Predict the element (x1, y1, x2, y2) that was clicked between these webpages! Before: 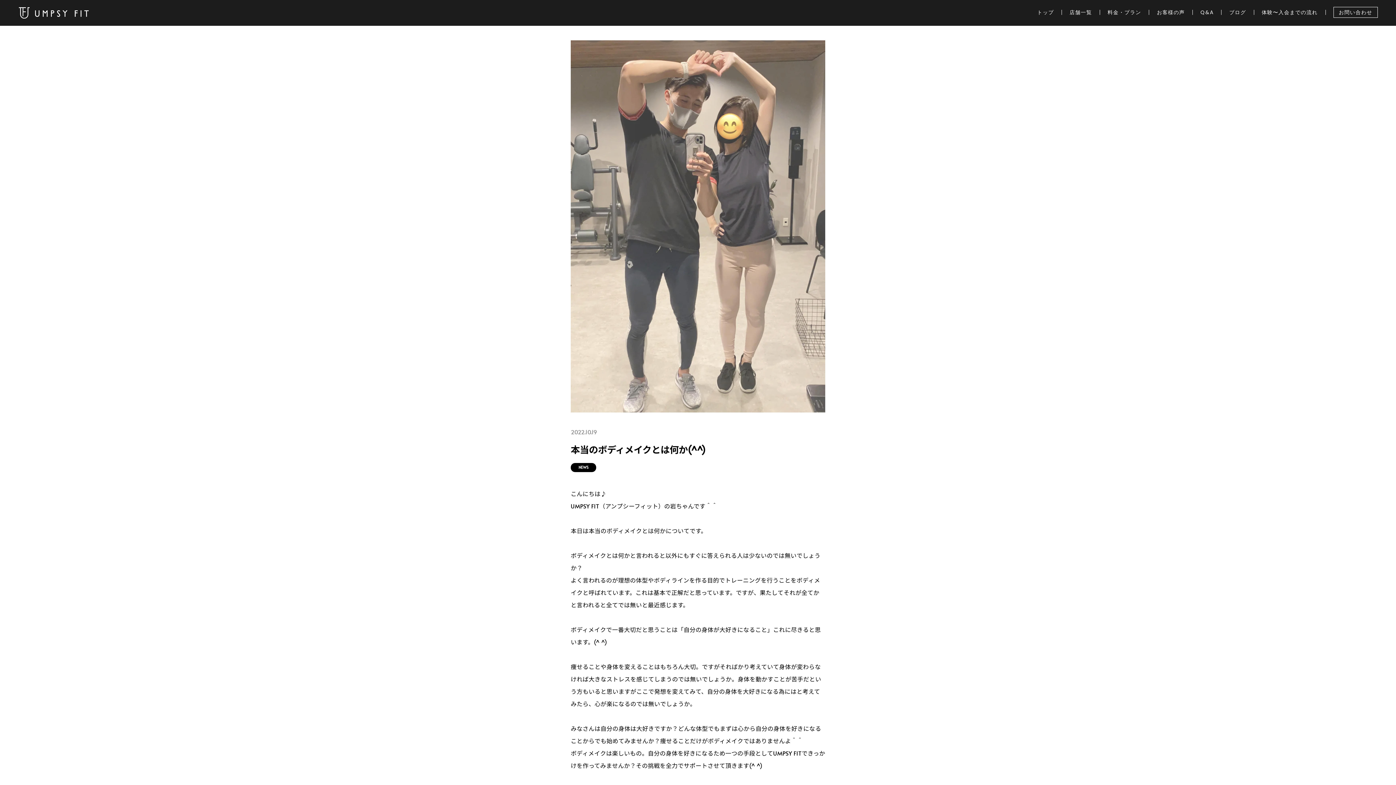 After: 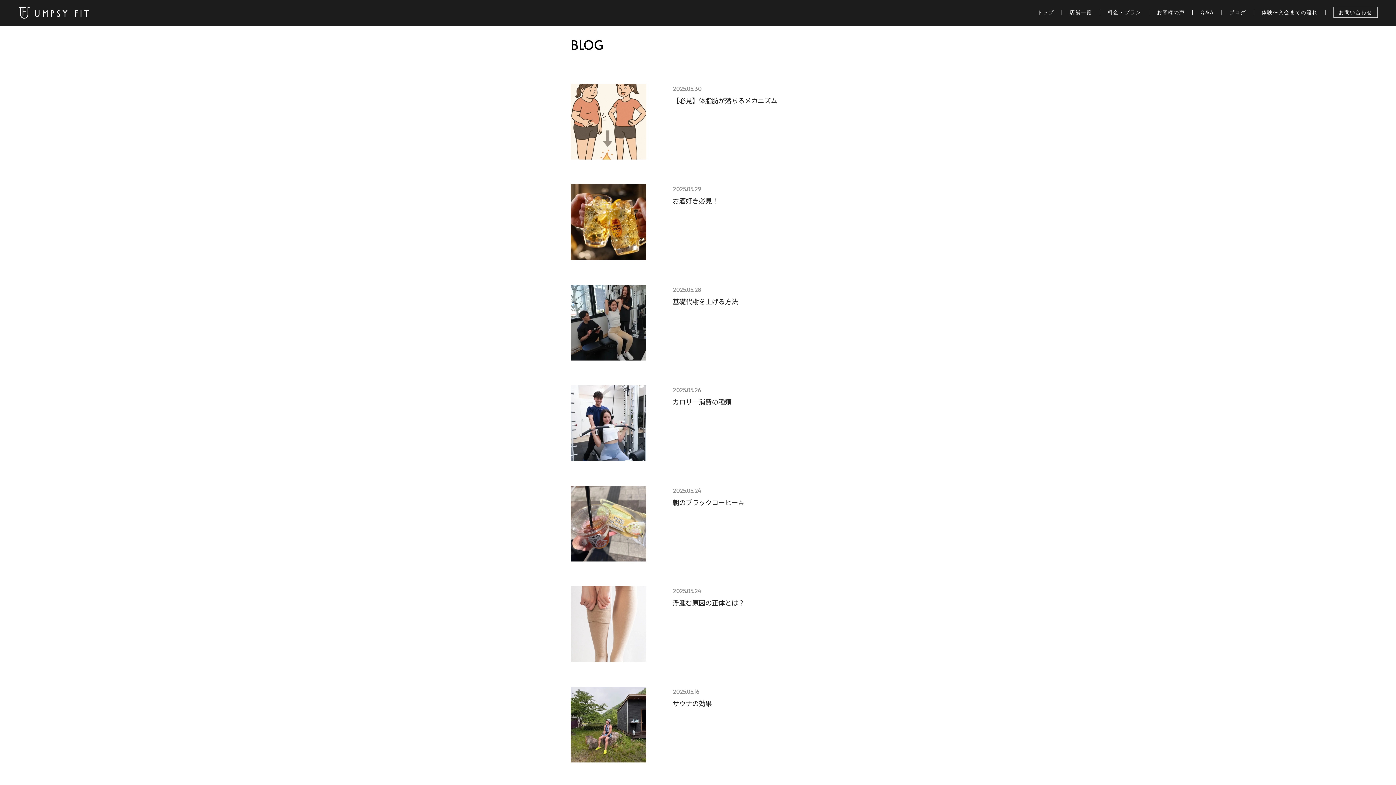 Action: label: ブログ bbox: (1229, 8, 1246, 16)